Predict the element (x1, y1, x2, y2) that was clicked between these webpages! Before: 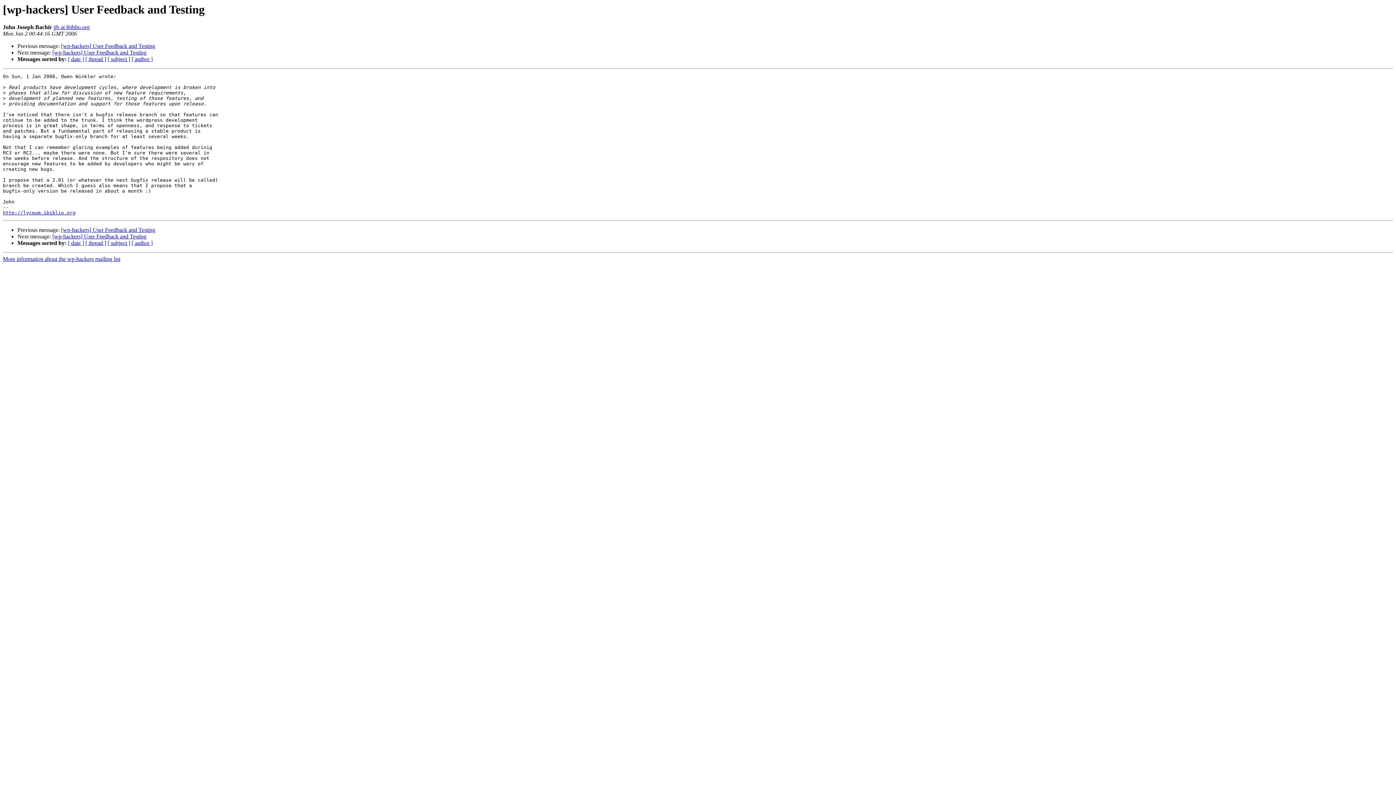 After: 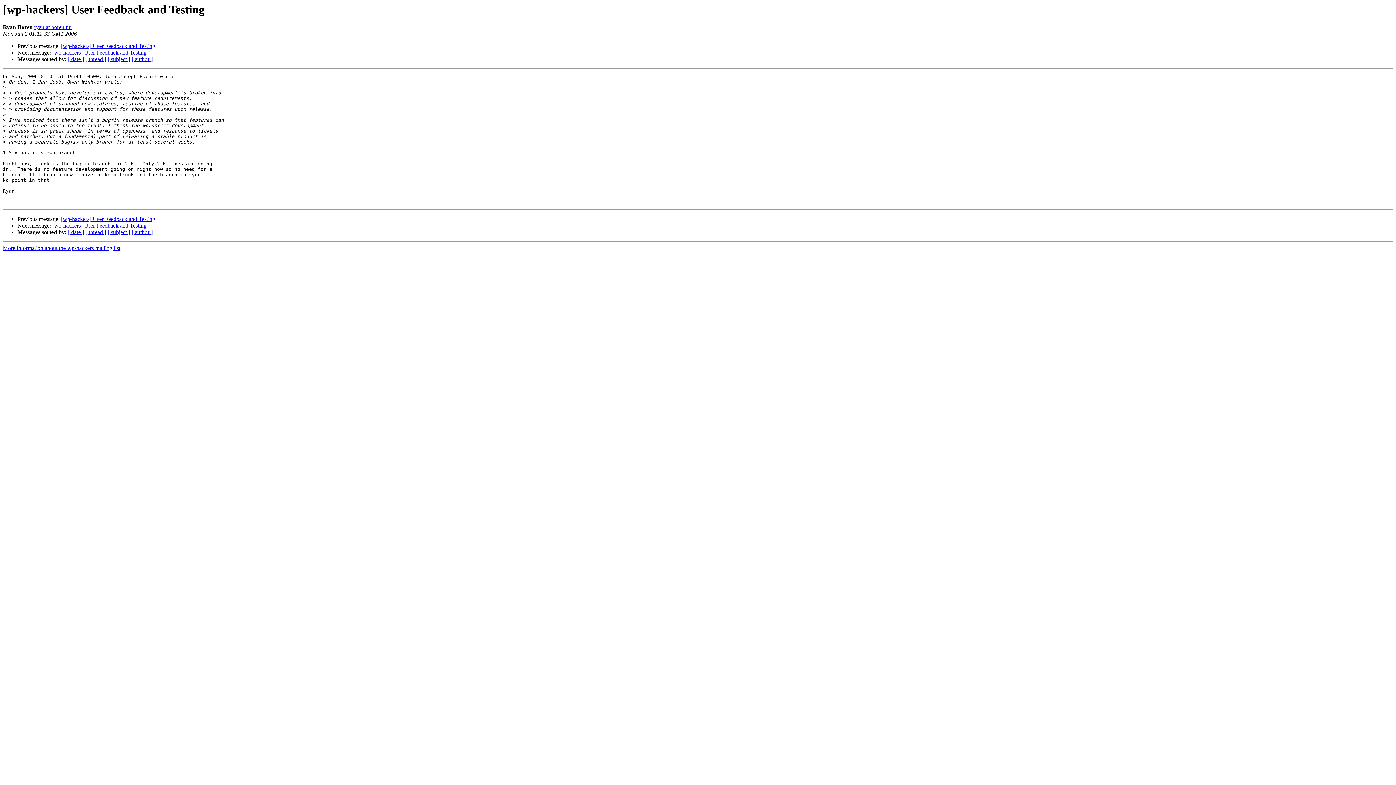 Action: bbox: (52, 233, 146, 239) label: [wp-hackers] User Feedback and Testing